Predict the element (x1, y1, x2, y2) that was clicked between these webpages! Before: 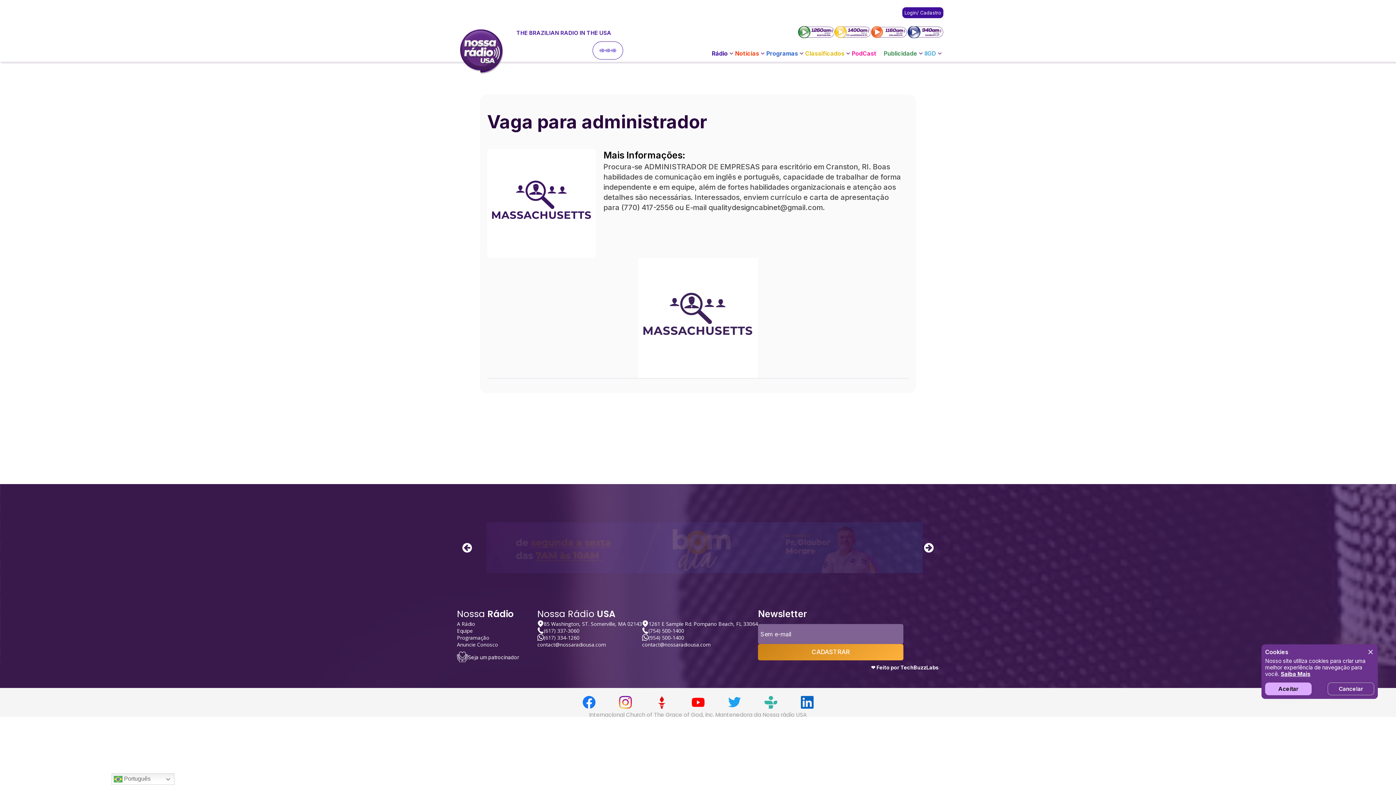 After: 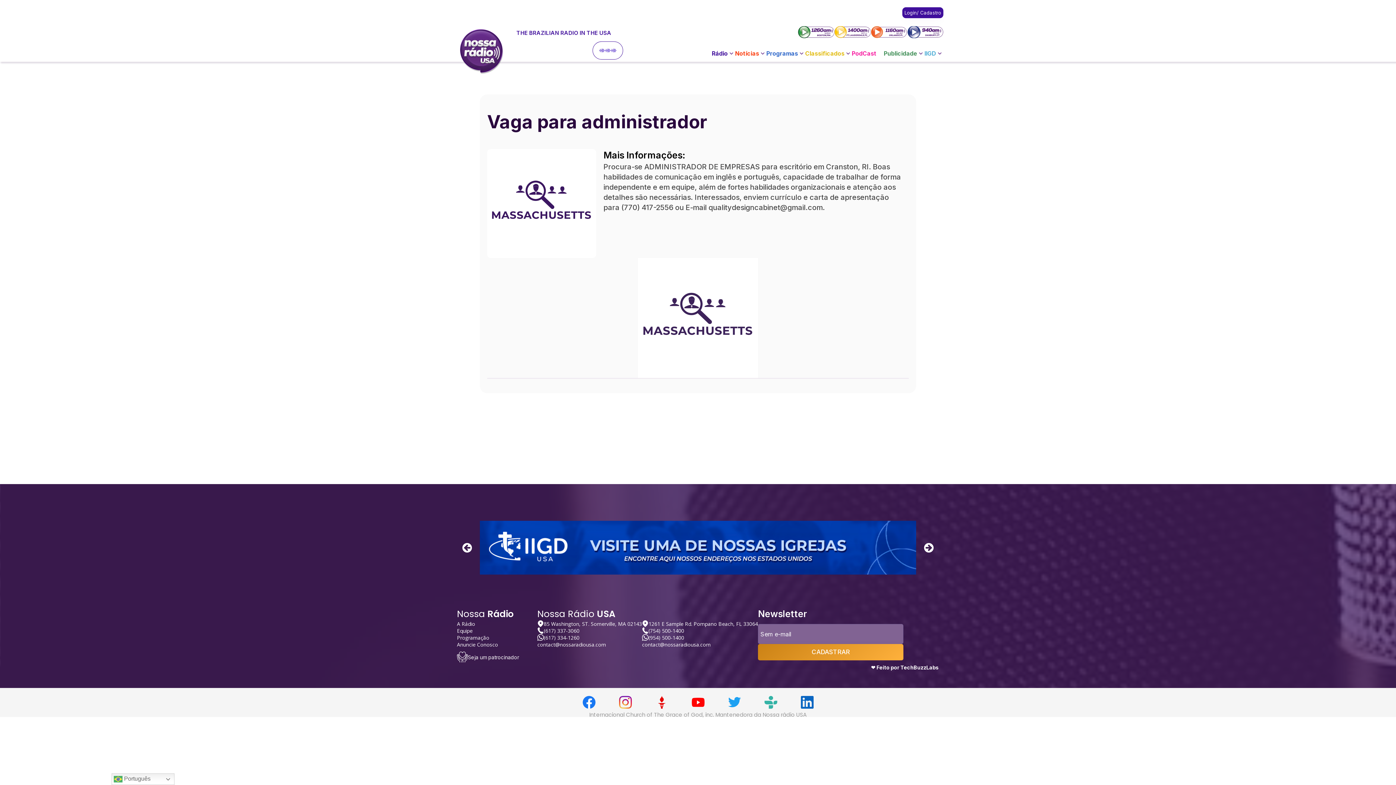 Action: label: Aceitar bbox: (1265, 682, 1312, 695)